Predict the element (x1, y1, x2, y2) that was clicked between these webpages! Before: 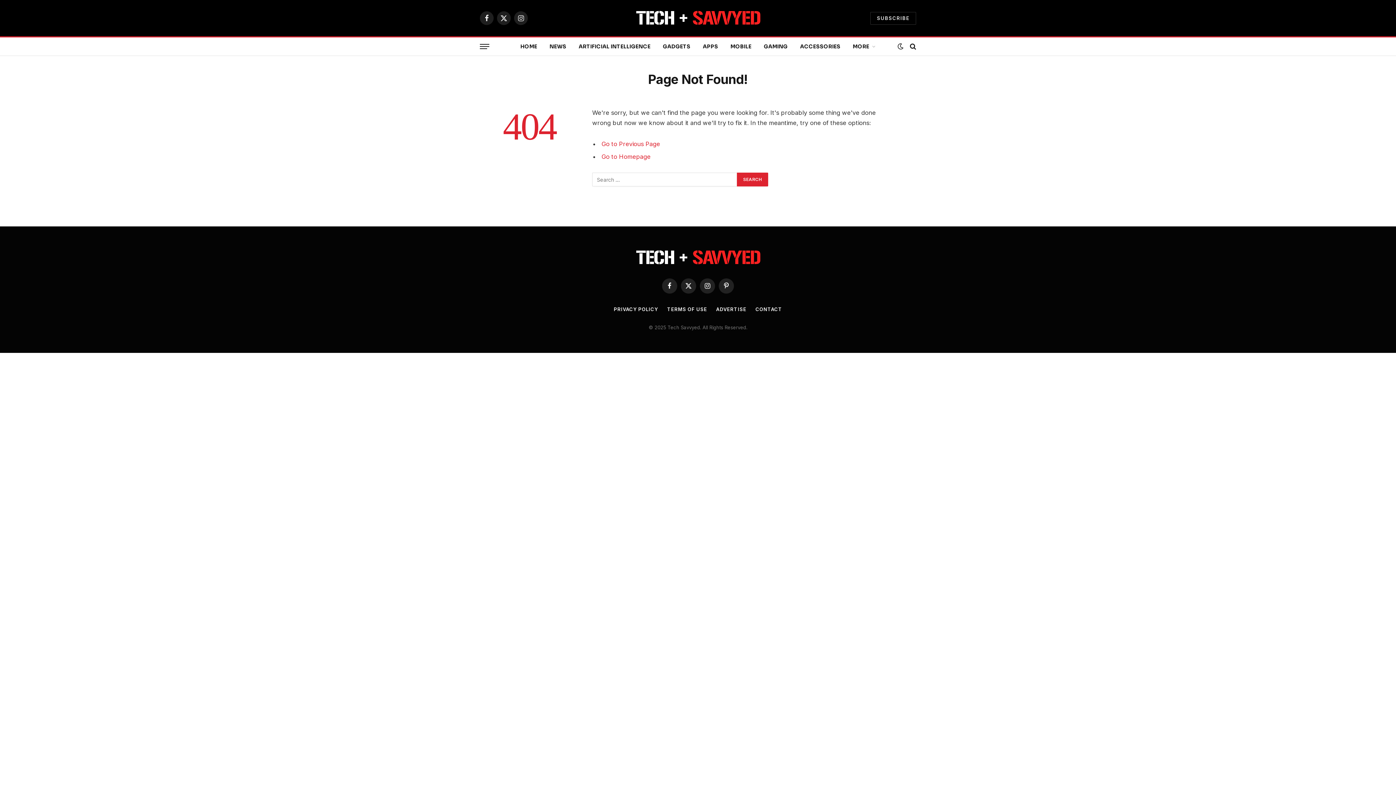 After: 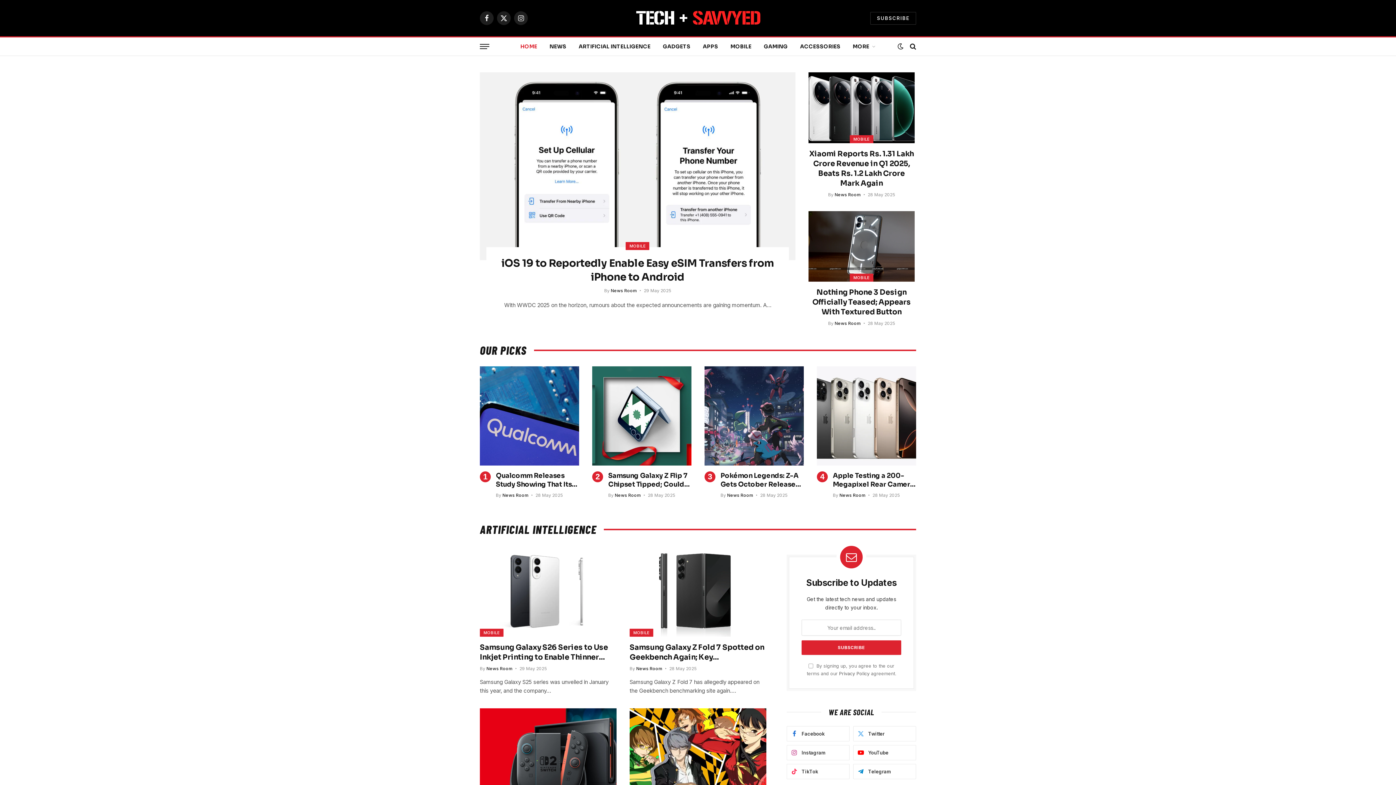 Action: bbox: (514, 37, 543, 55) label: HOME